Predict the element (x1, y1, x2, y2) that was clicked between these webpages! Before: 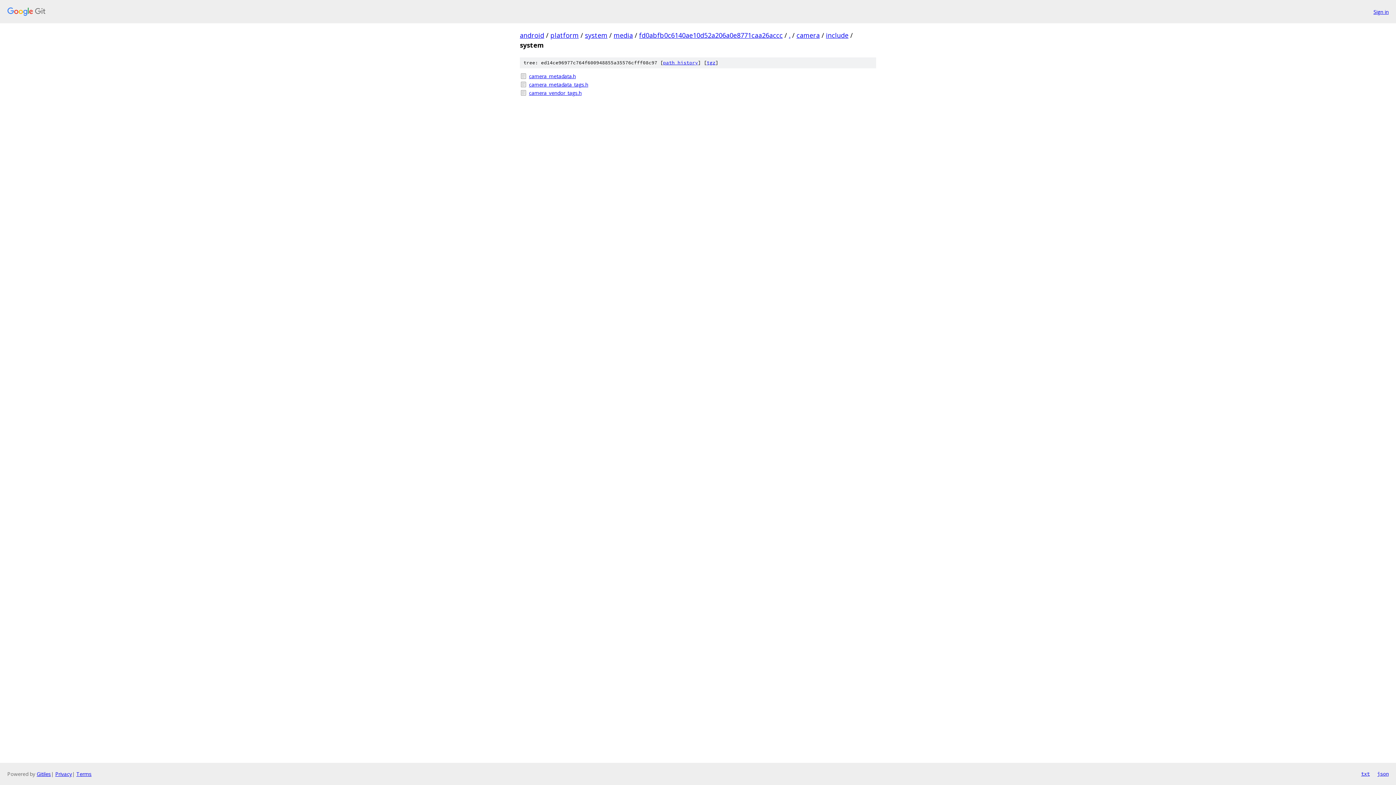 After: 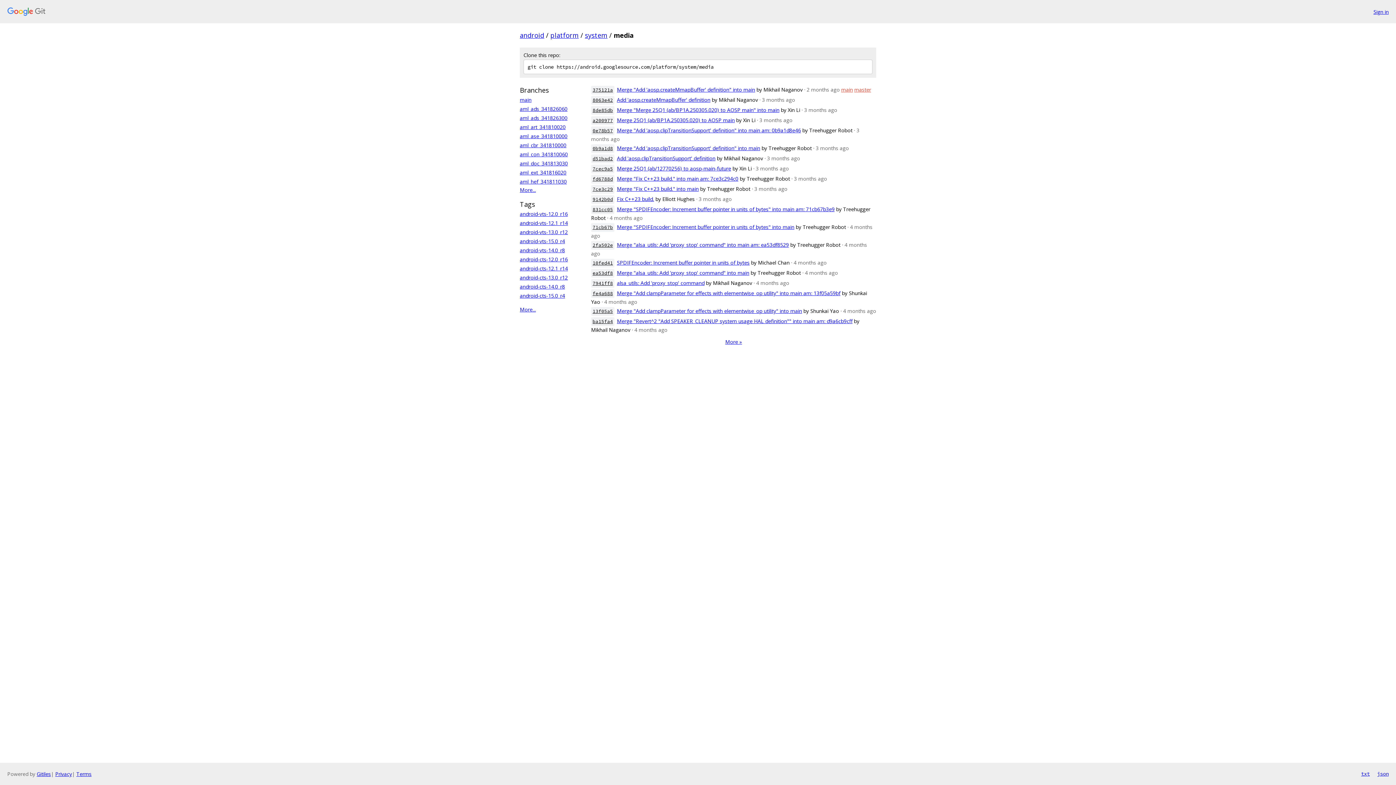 Action: label: media bbox: (613, 30, 633, 39)